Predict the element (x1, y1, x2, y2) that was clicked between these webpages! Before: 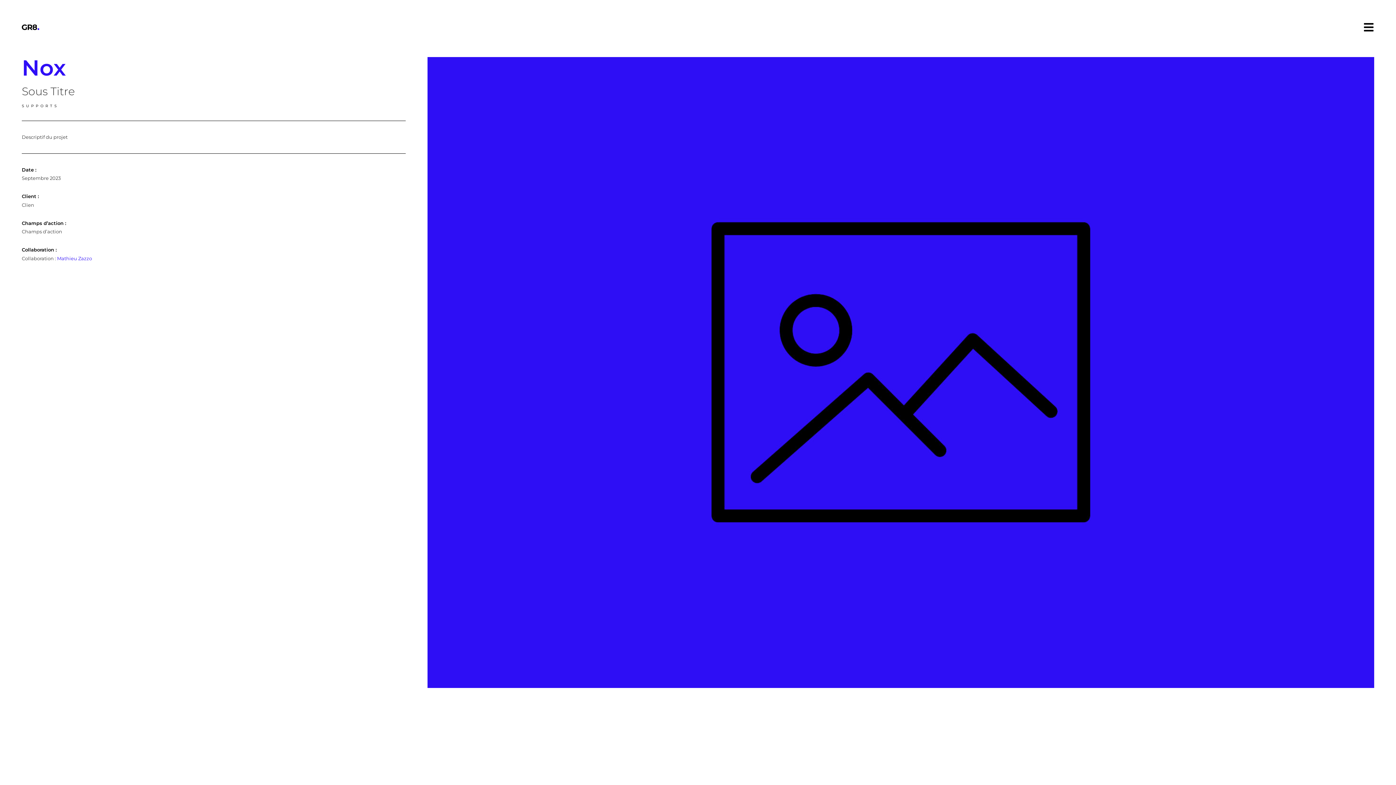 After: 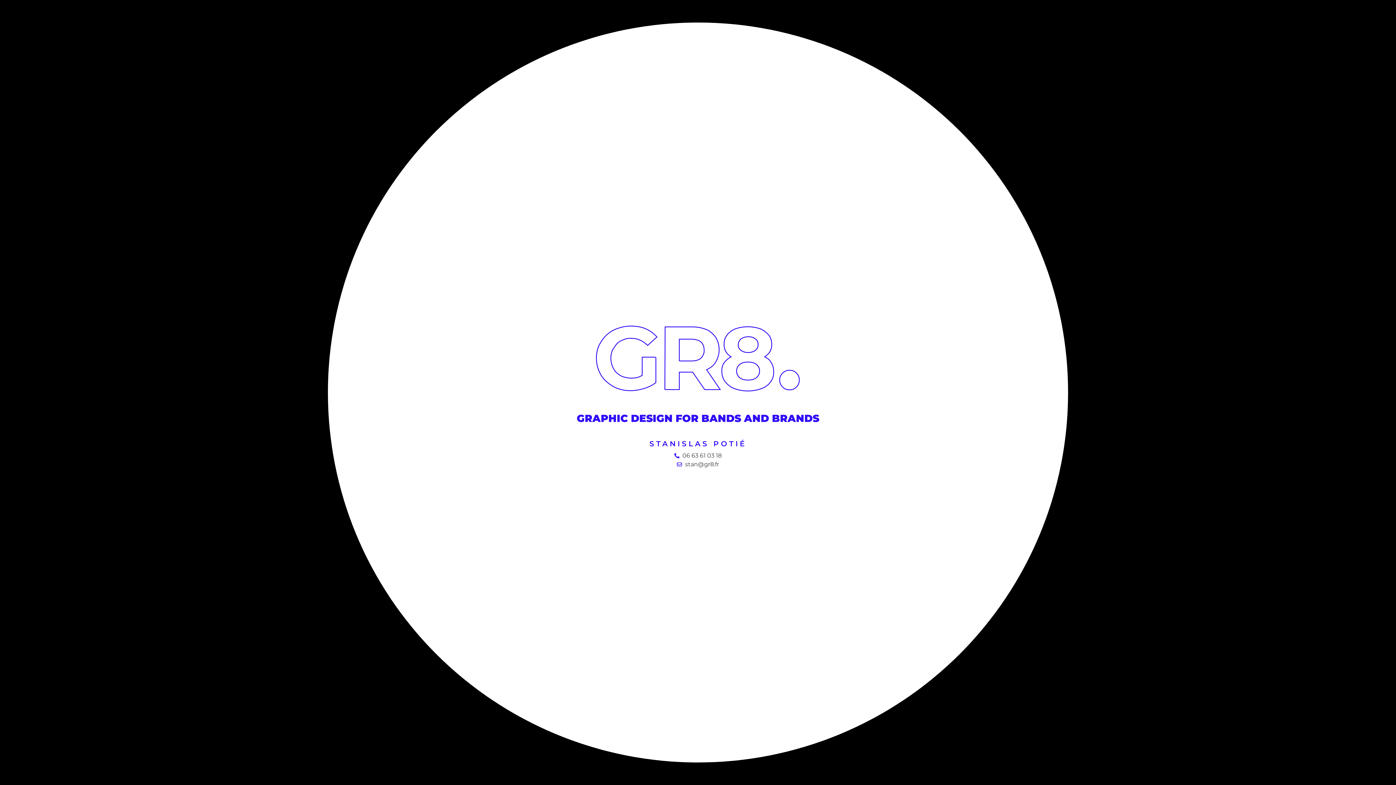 Action: bbox: (21, 21, 39, 32)